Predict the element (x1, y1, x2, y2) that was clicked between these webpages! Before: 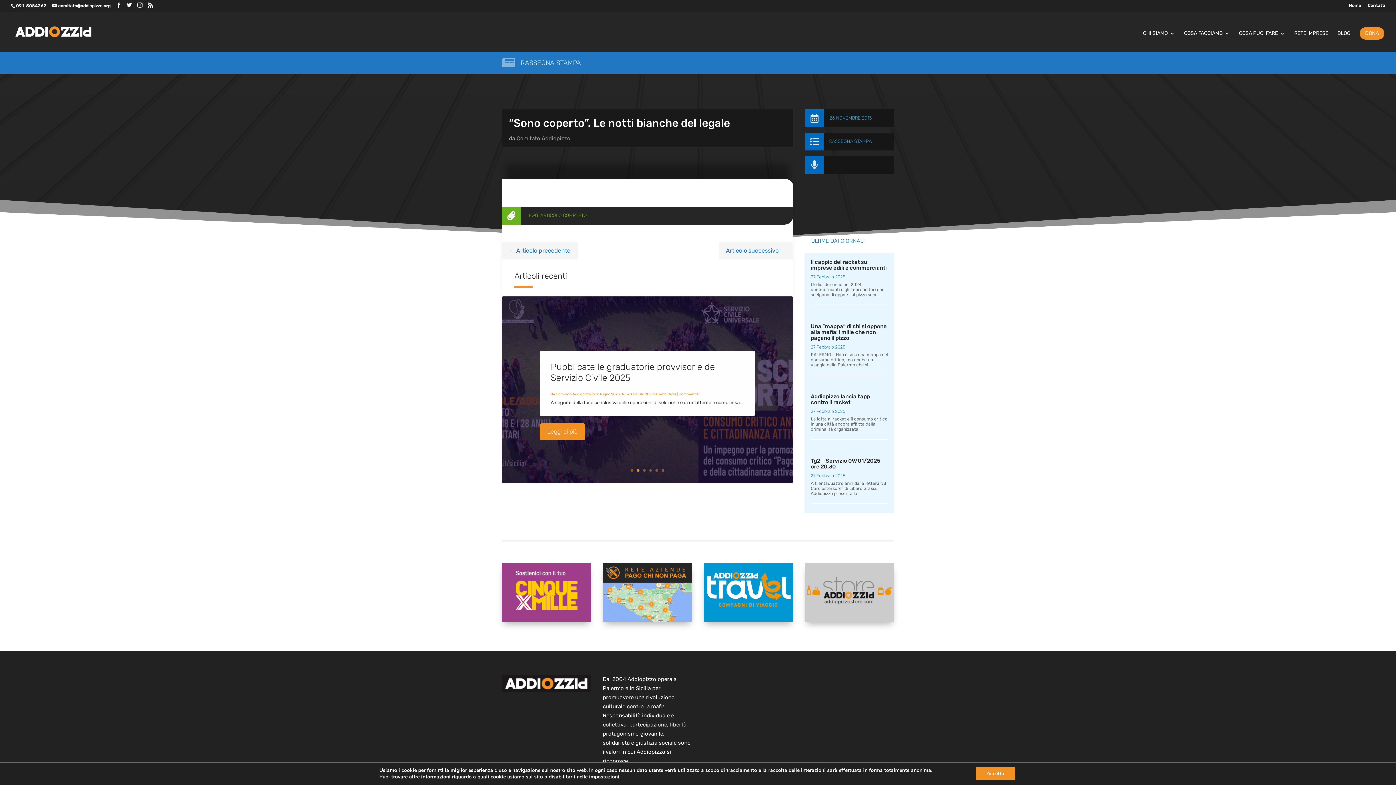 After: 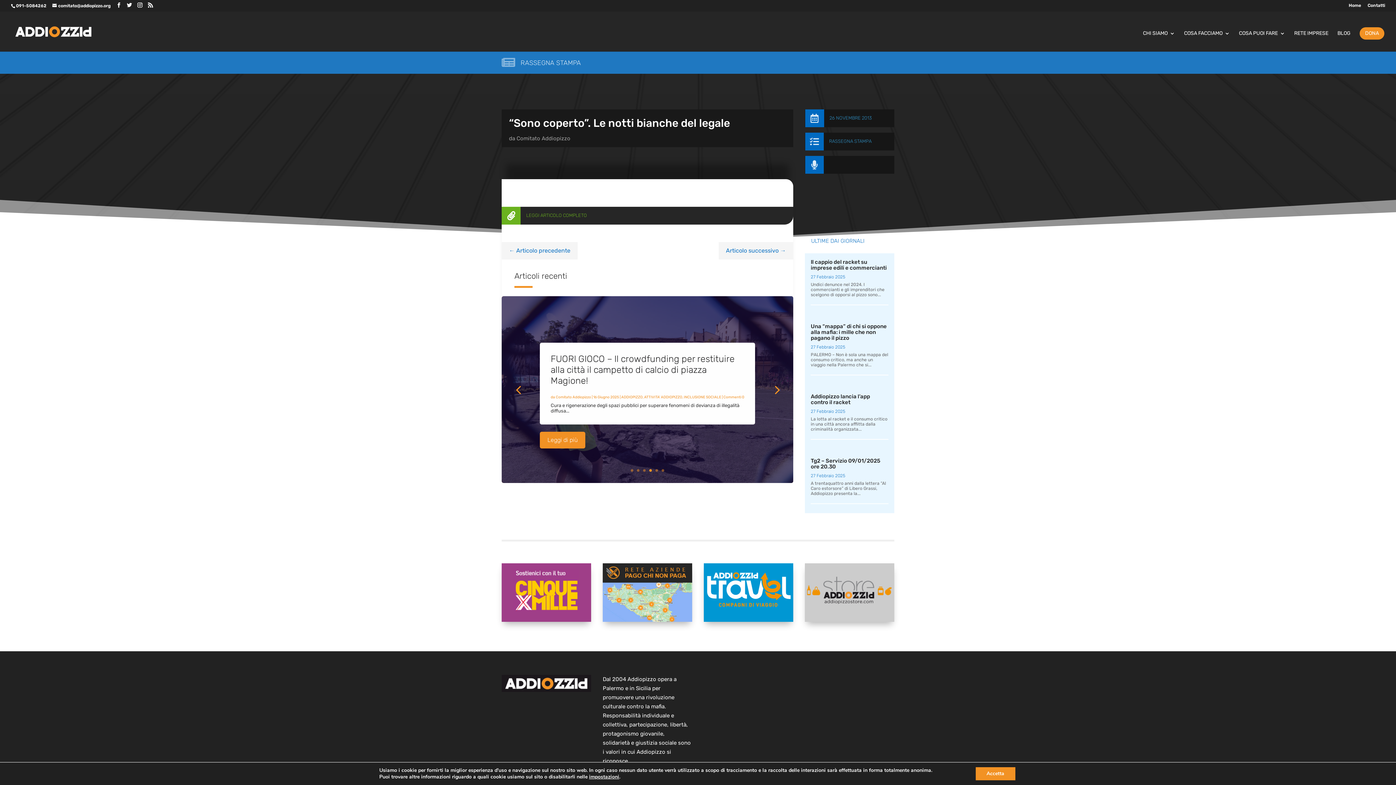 Action: bbox: (637, 469, 639, 471) label: 2